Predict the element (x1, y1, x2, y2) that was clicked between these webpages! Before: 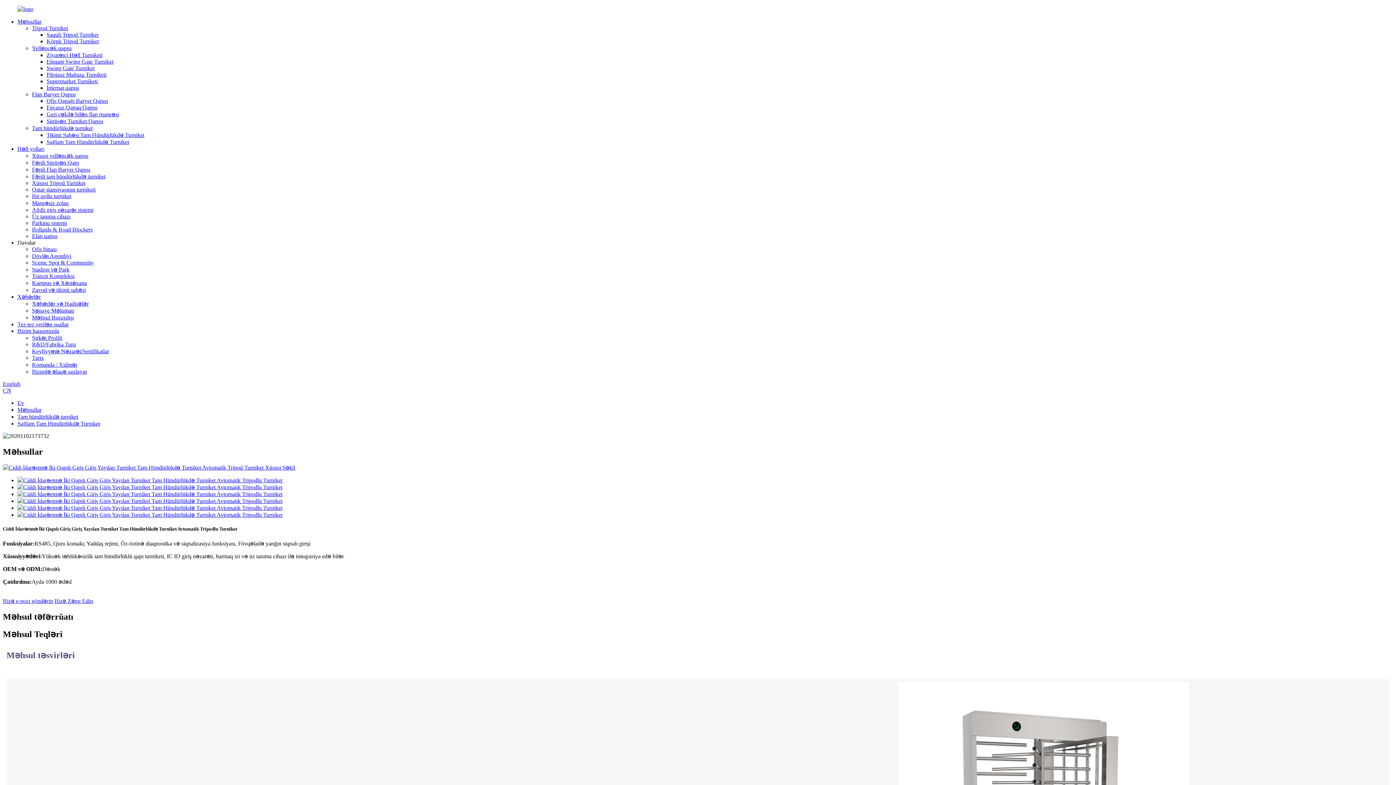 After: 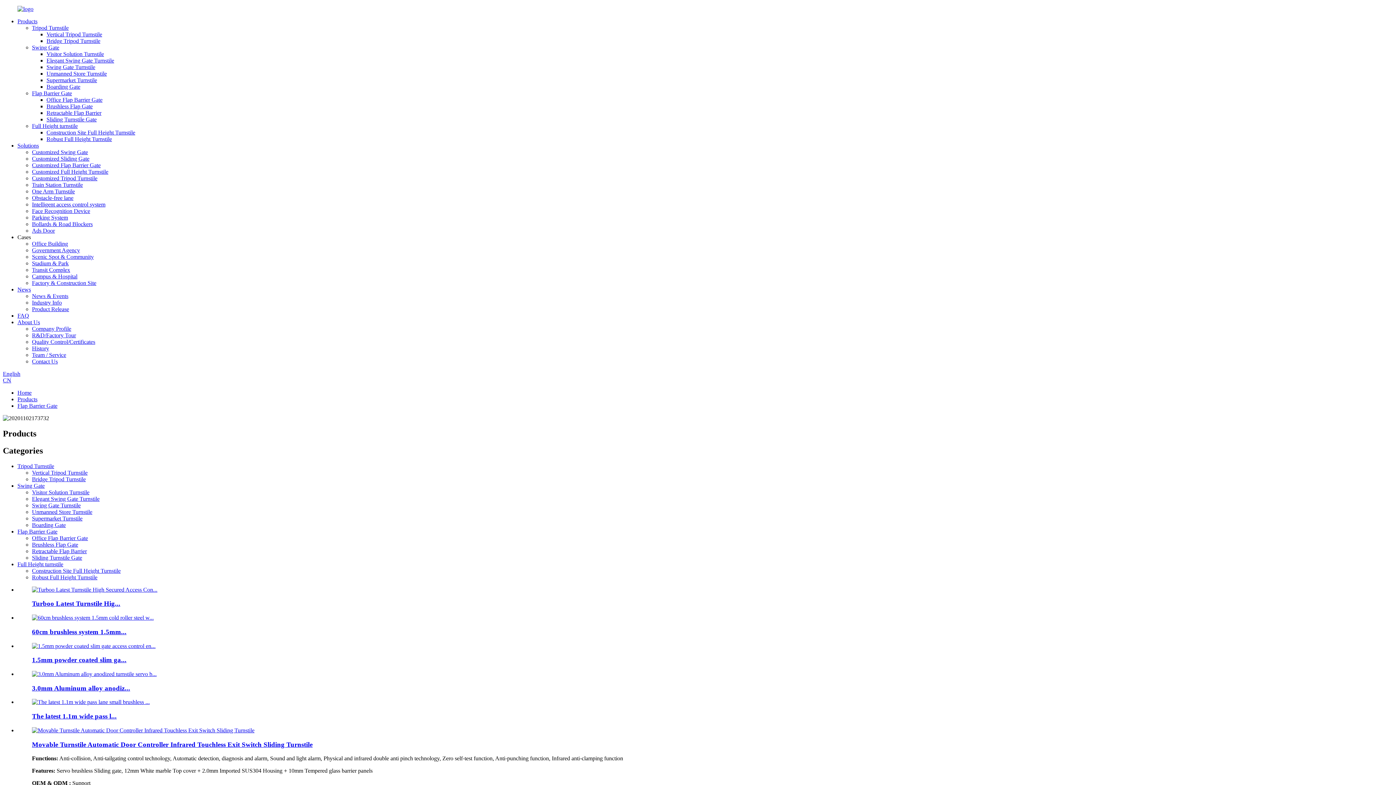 Action: bbox: (32, 91, 75, 97) label: Flap Baryer Qapısı